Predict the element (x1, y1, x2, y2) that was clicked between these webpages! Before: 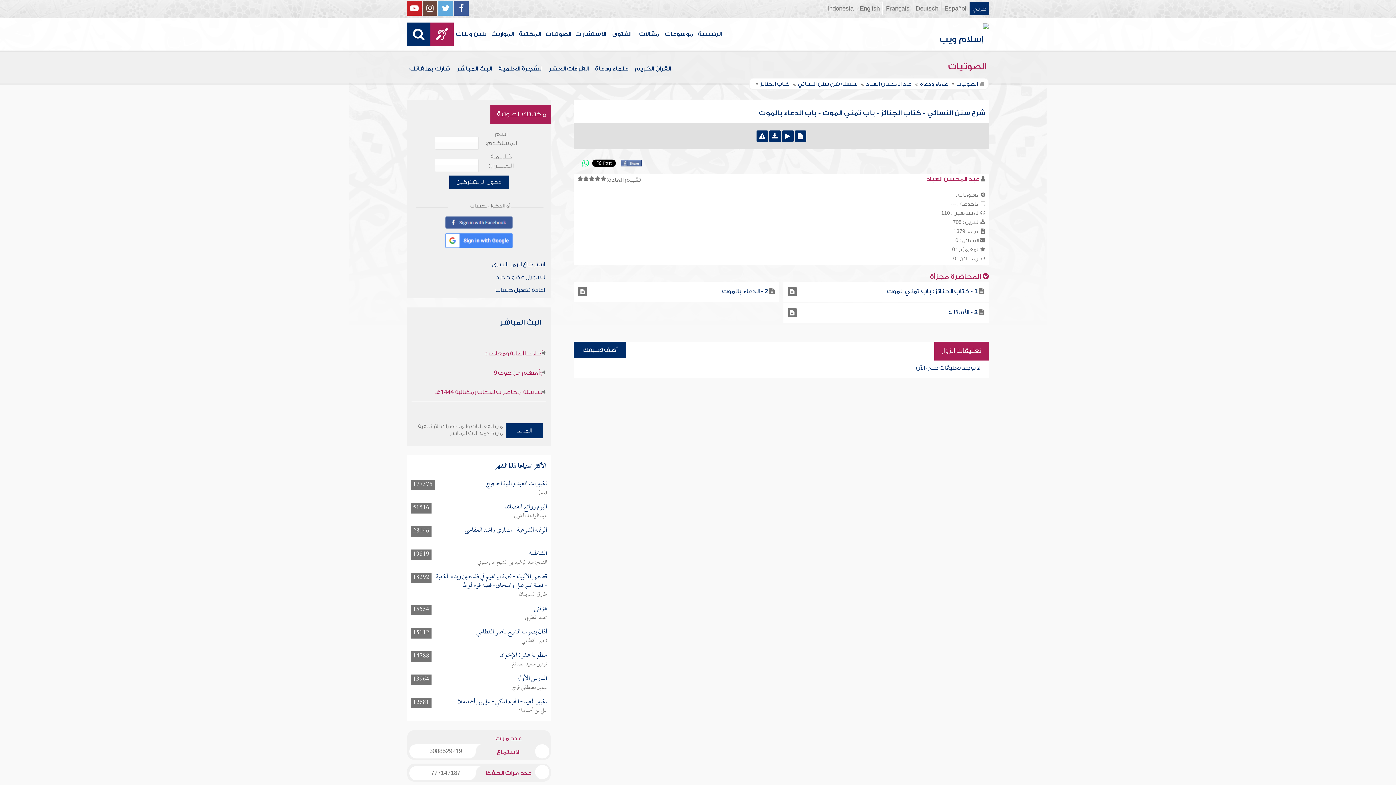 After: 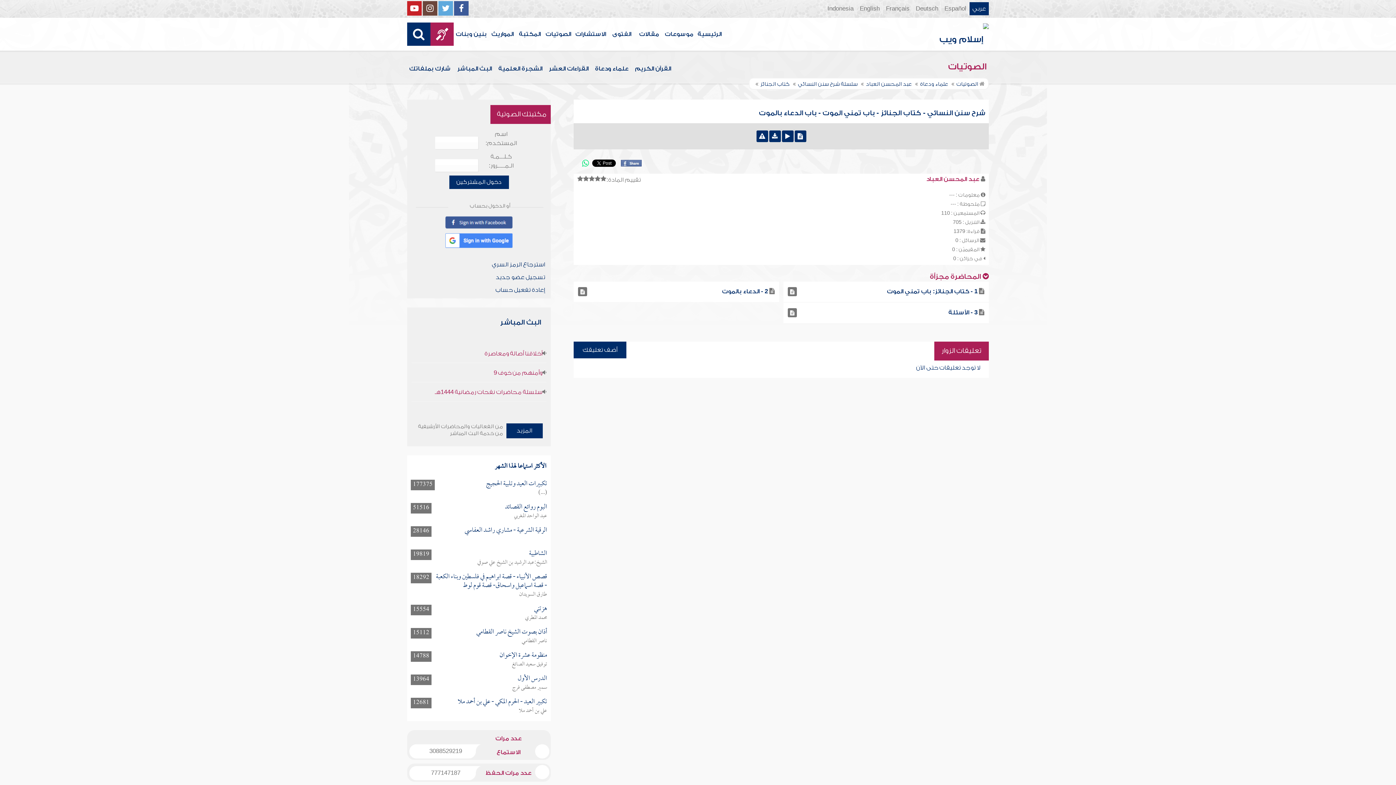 Action: label: ناصر القطامي bbox: (521, 635, 547, 647)